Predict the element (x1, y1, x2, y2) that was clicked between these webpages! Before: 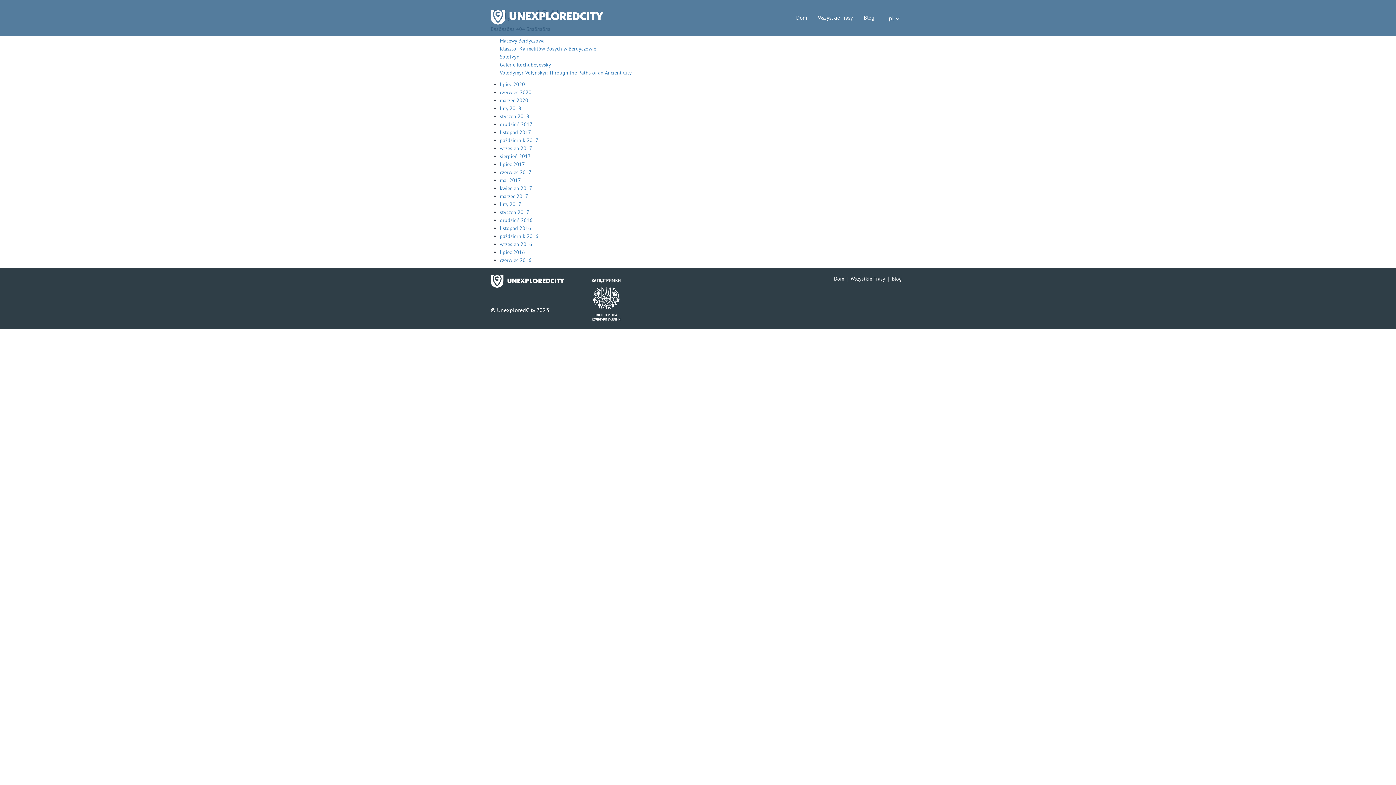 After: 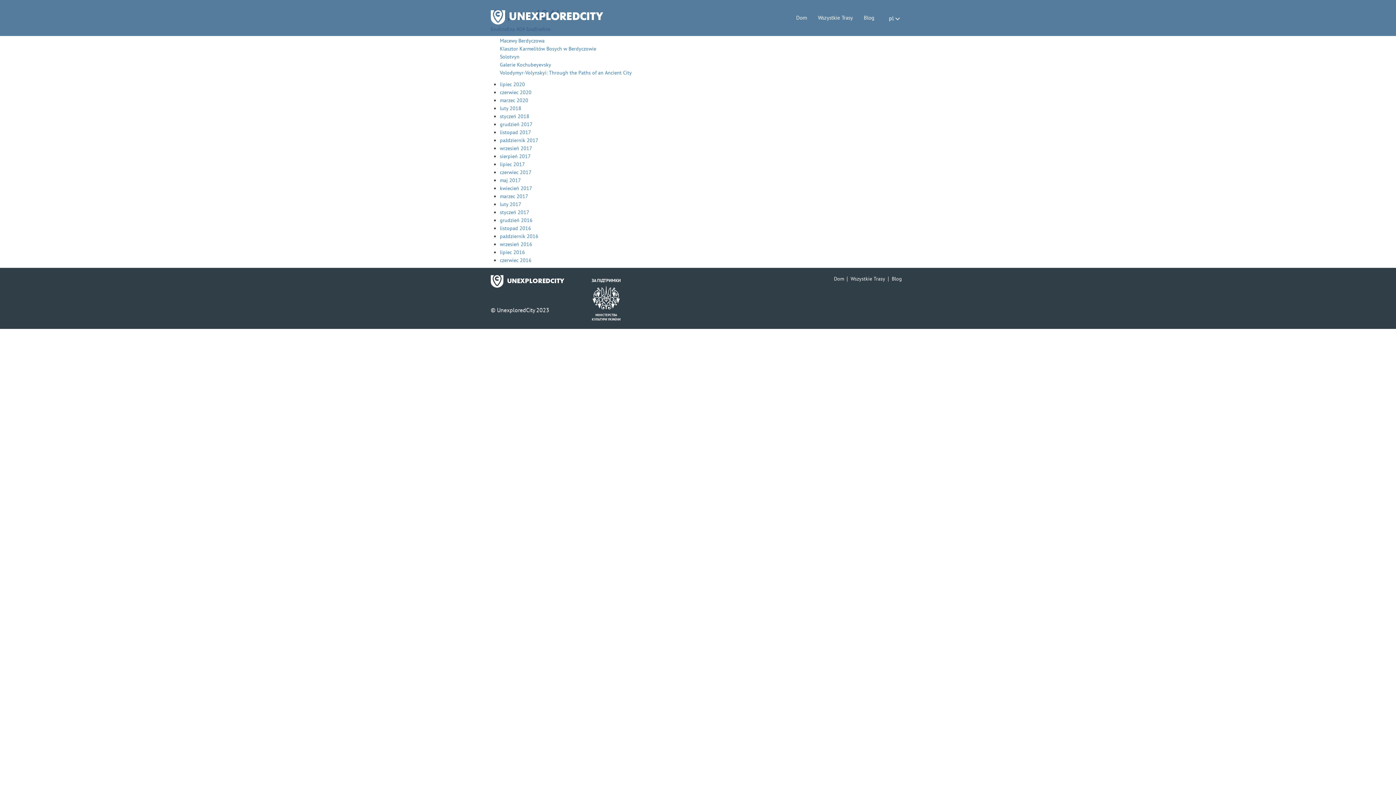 Action: label: Wszystkie Trasy bbox: (812, 10, 858, 25)